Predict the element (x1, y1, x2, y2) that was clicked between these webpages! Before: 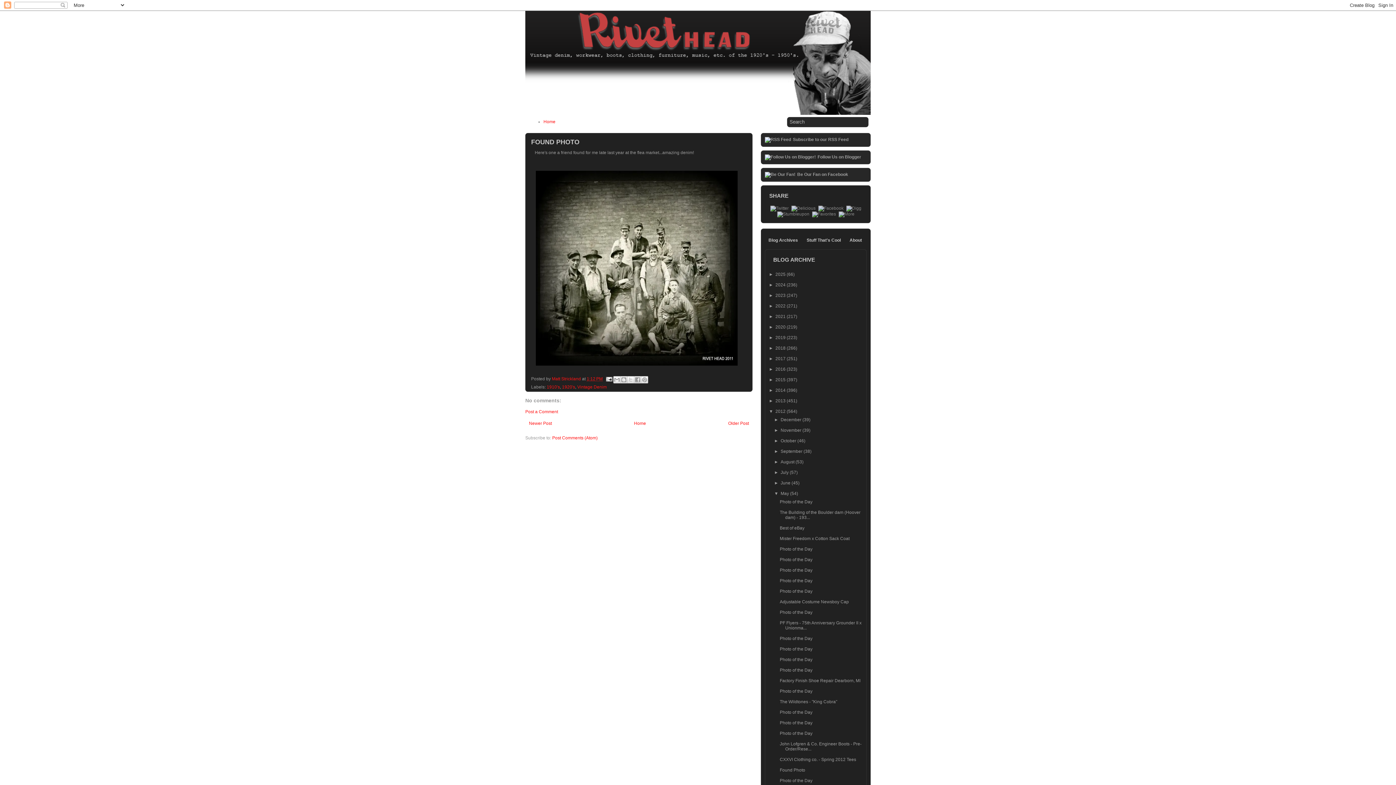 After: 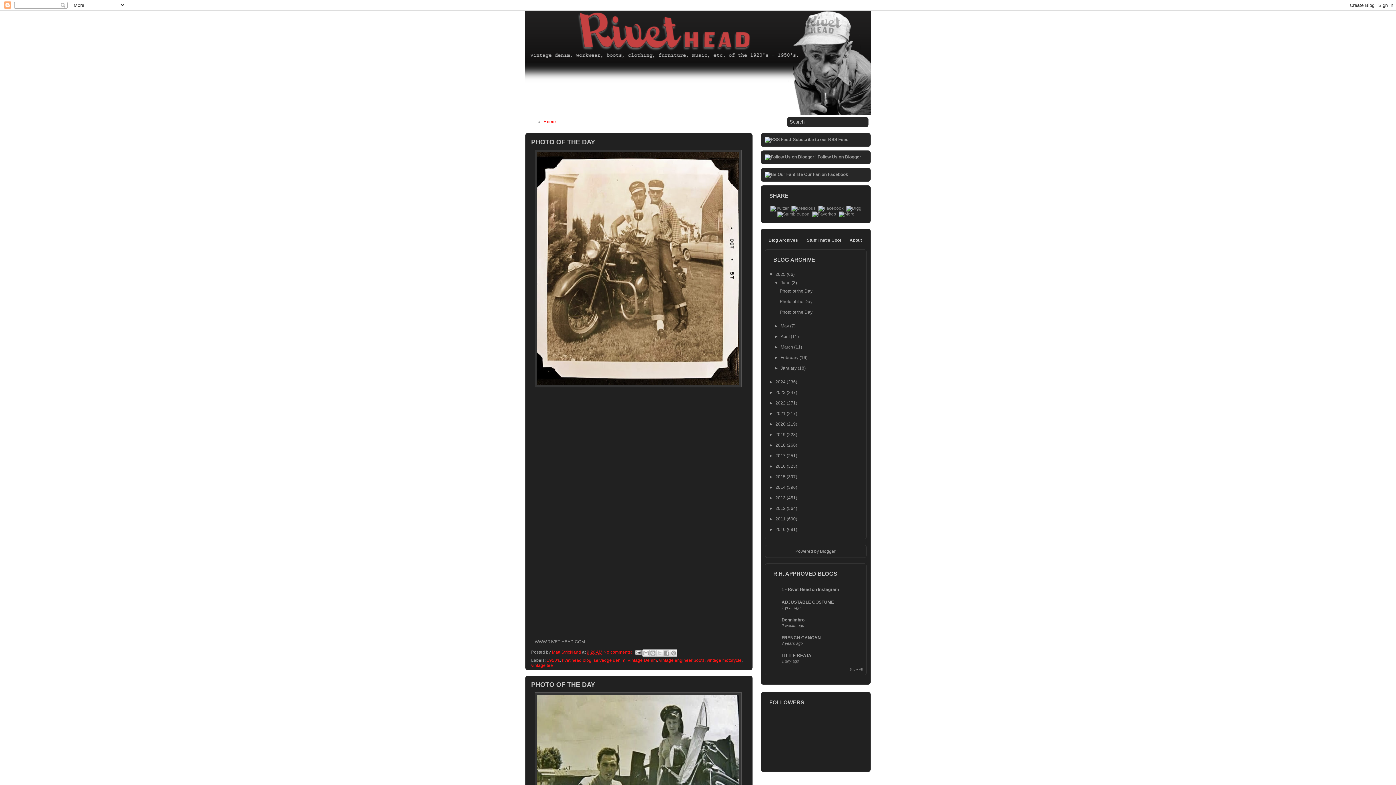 Action: bbox: (525, 10, 870, 114)